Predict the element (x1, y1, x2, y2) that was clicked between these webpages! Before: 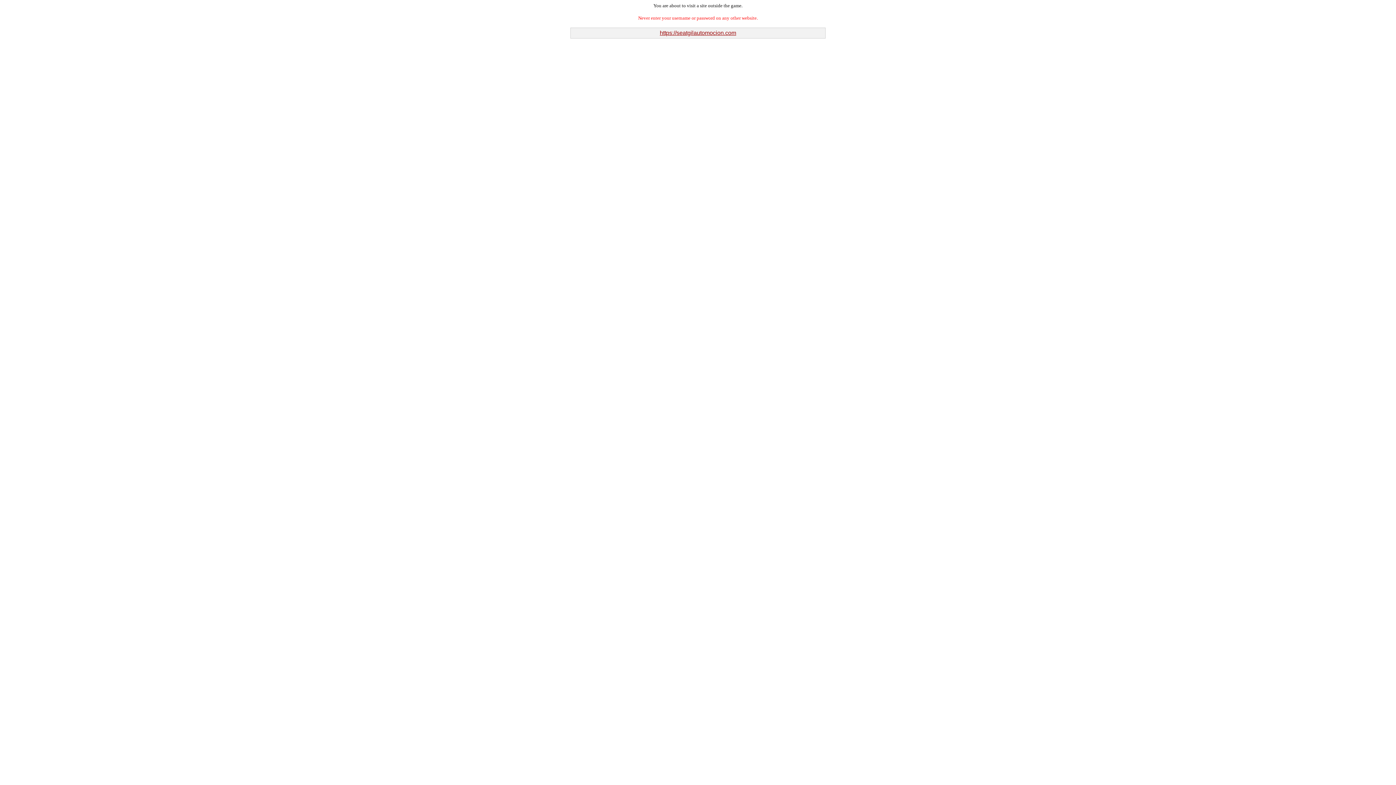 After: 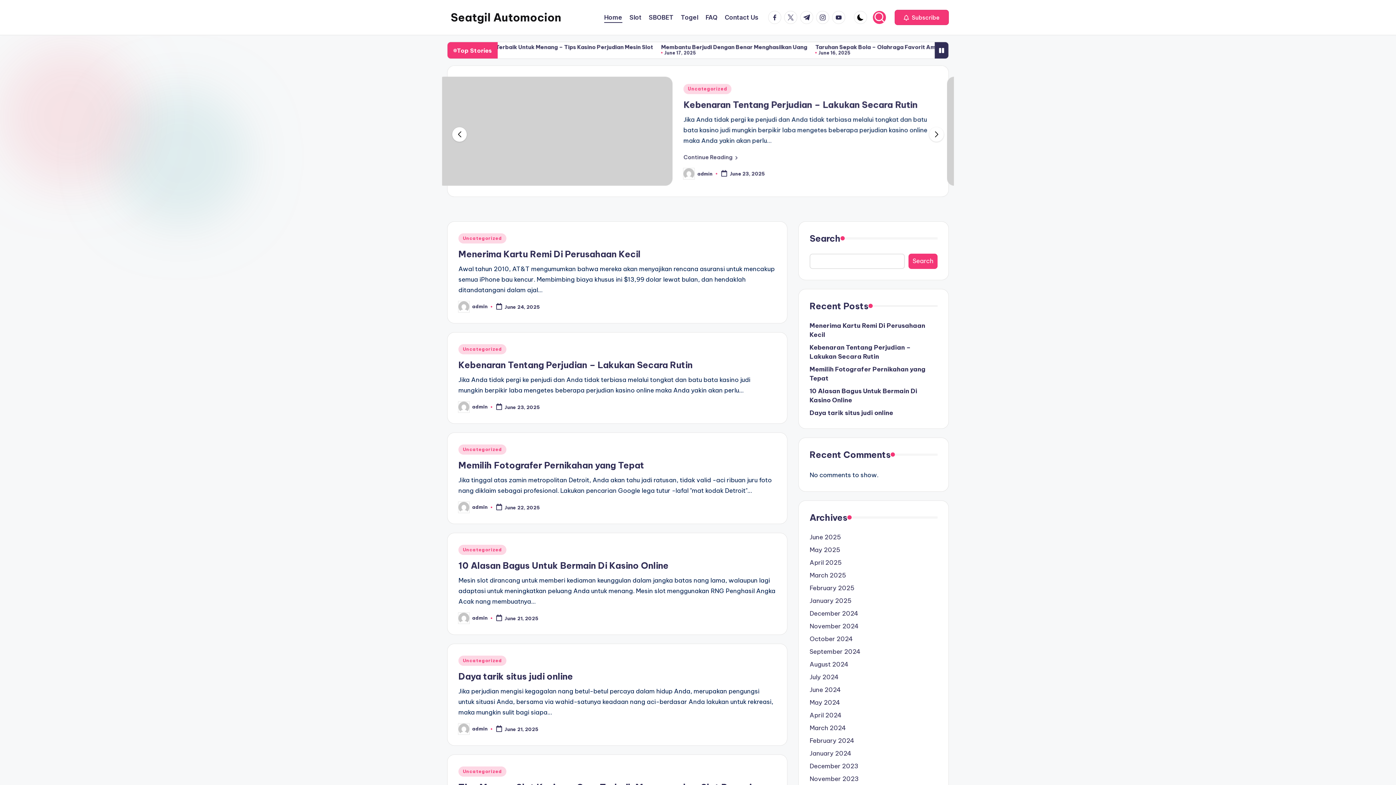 Action: bbox: (660, 29, 736, 36) label: https://seatgilautomocion.com